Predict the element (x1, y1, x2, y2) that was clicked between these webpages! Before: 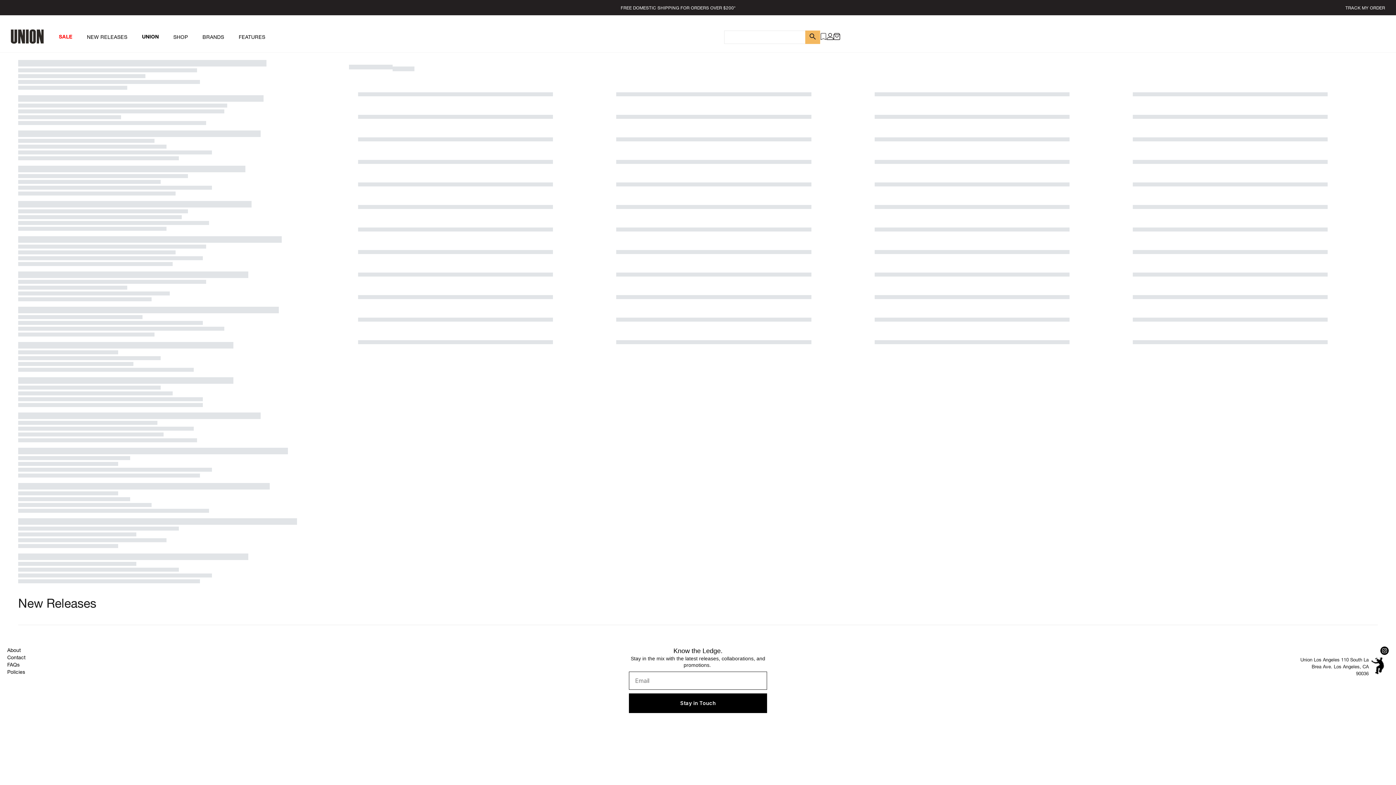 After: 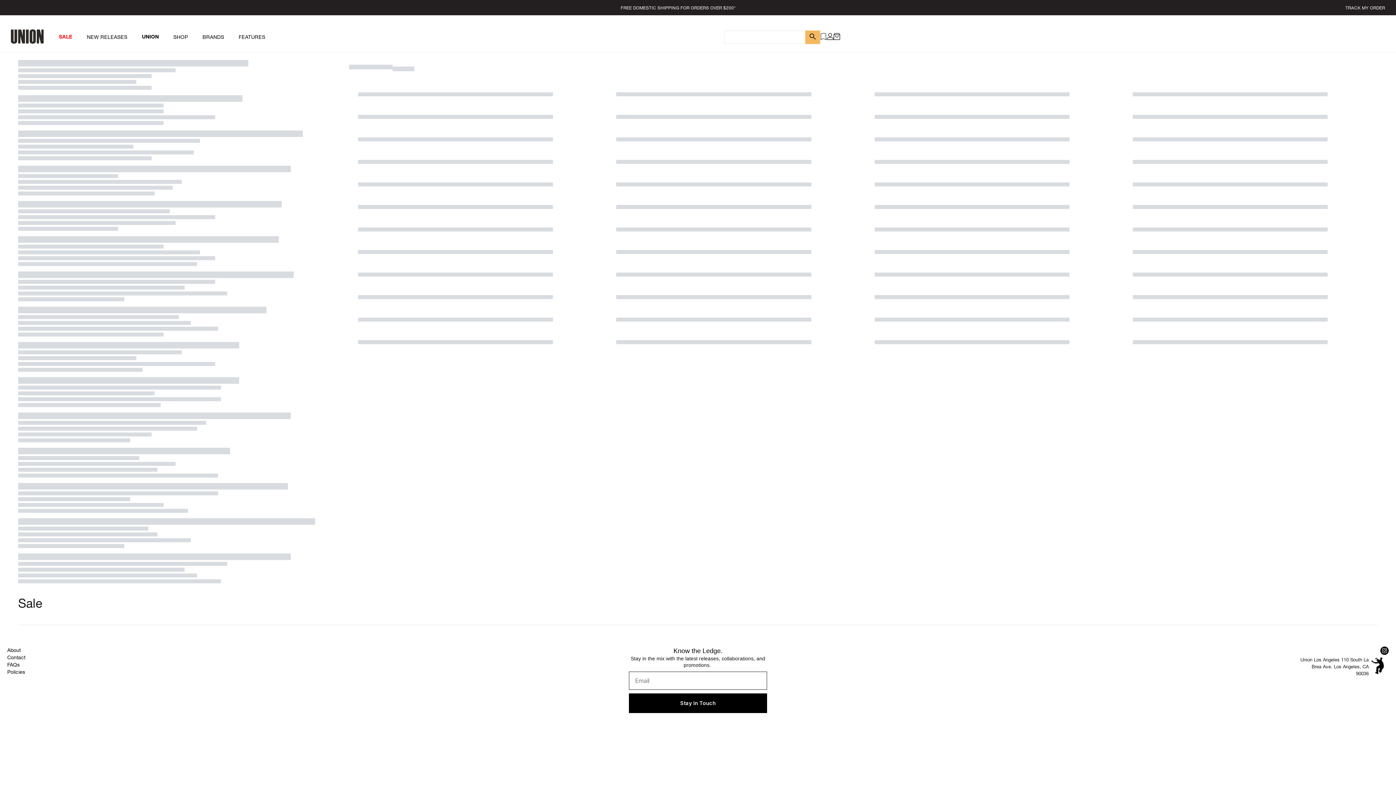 Action: label: SALE bbox: (58, 25, 79, 48)